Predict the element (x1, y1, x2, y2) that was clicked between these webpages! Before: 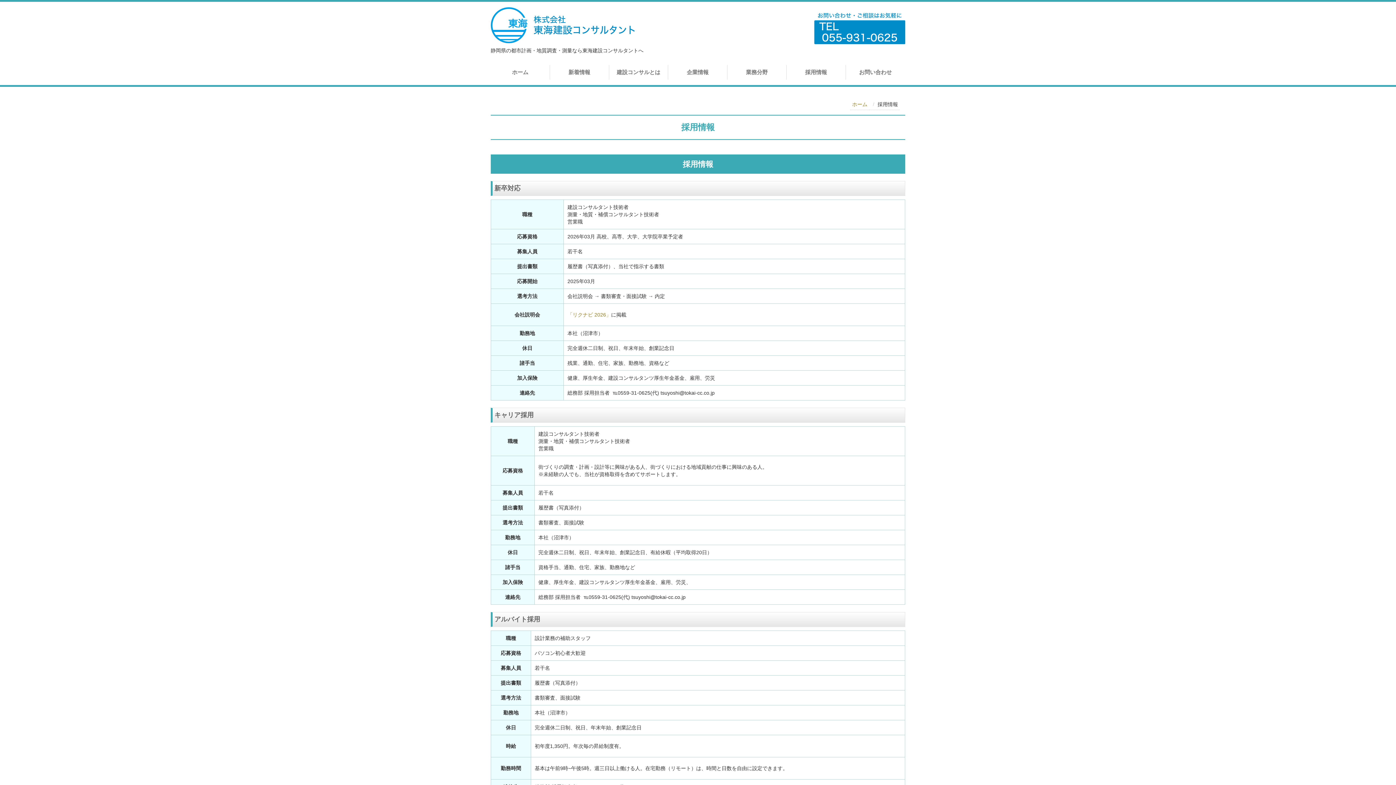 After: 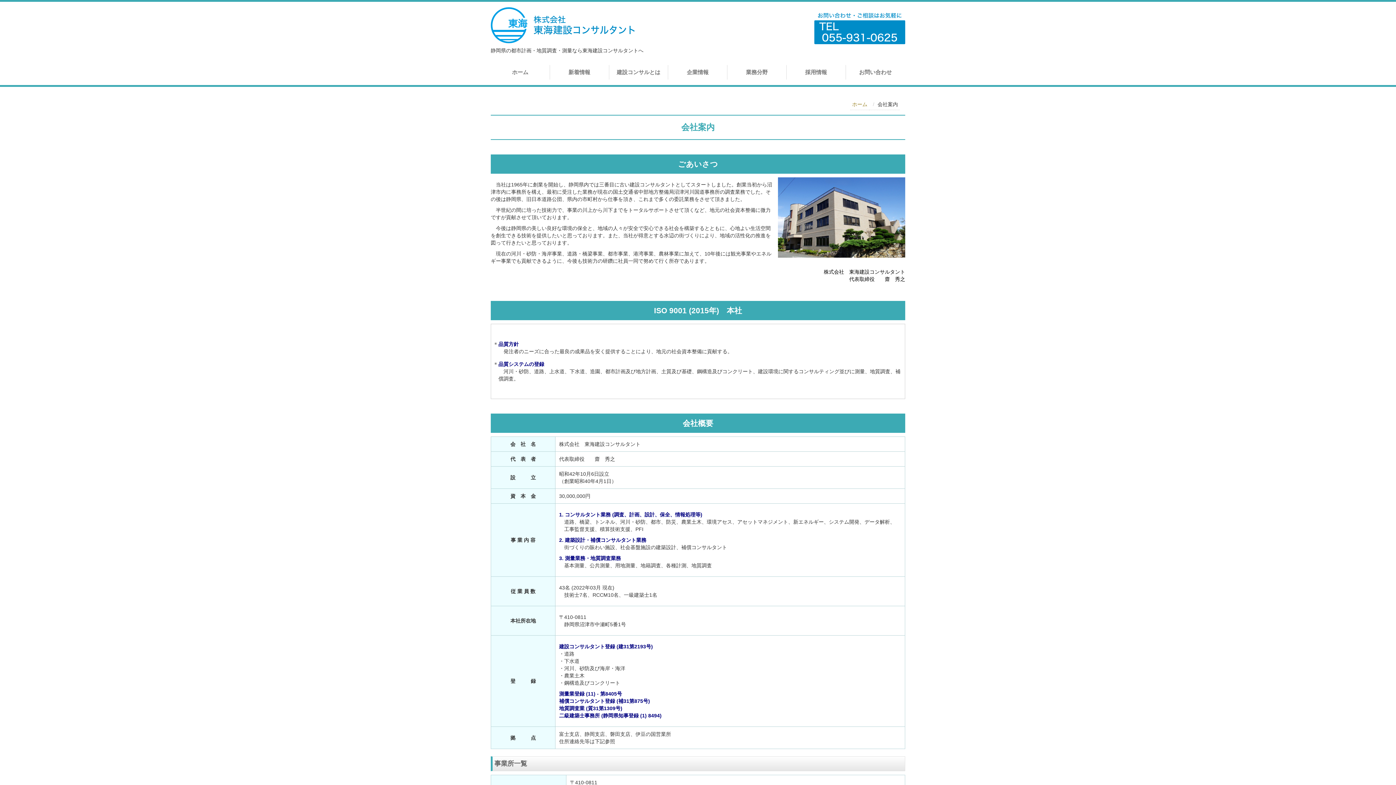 Action: label: 企業情報 bbox: (668, 65, 727, 79)